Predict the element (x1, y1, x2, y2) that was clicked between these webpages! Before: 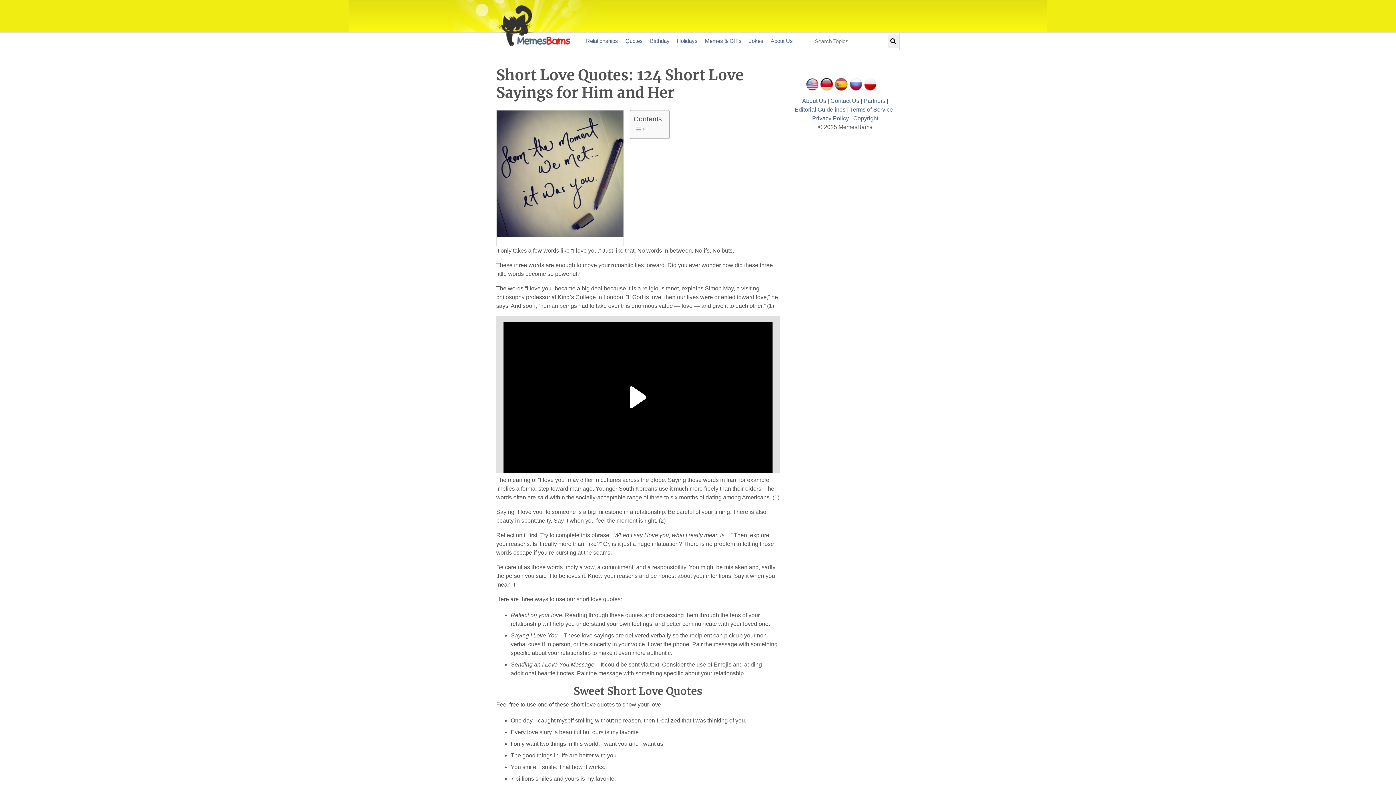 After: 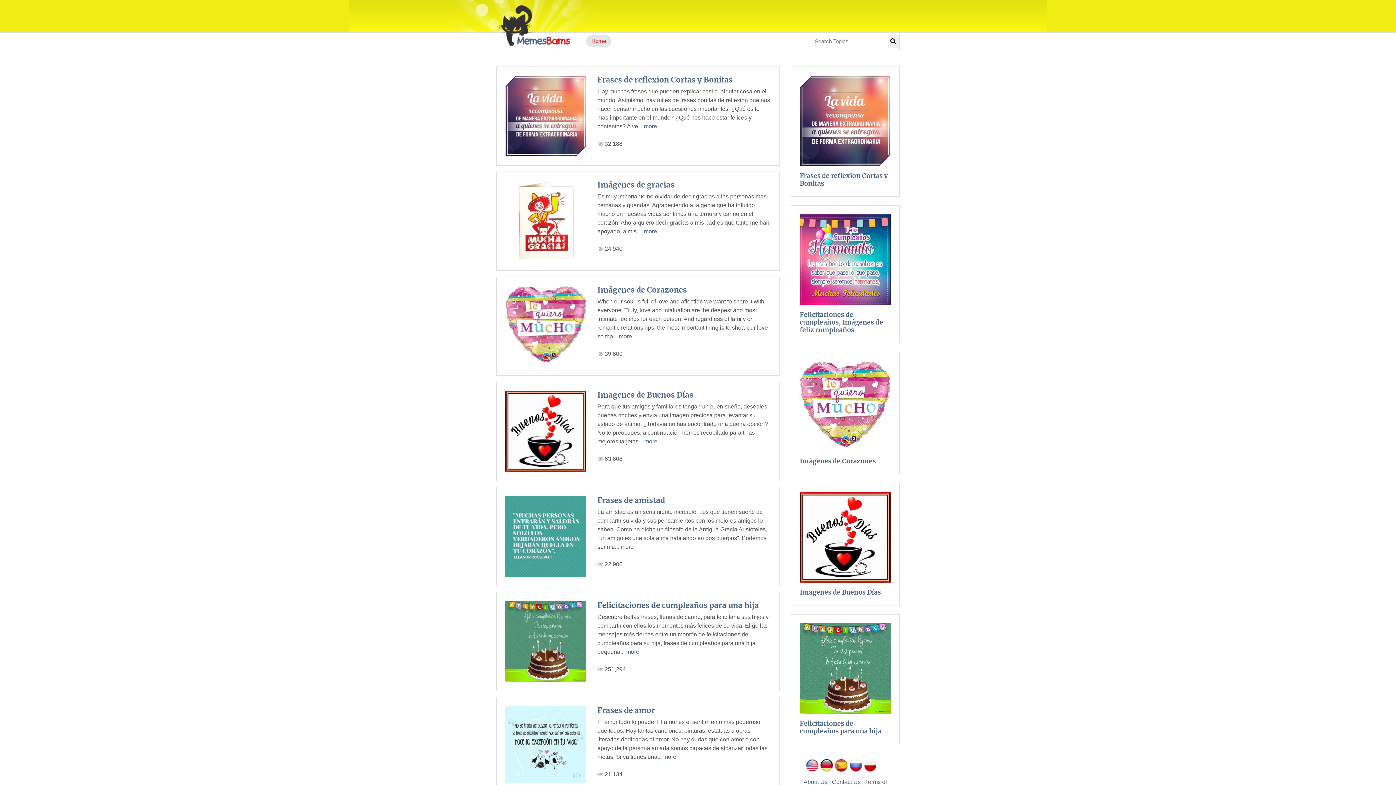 Action: bbox: (834, 80, 848, 86)